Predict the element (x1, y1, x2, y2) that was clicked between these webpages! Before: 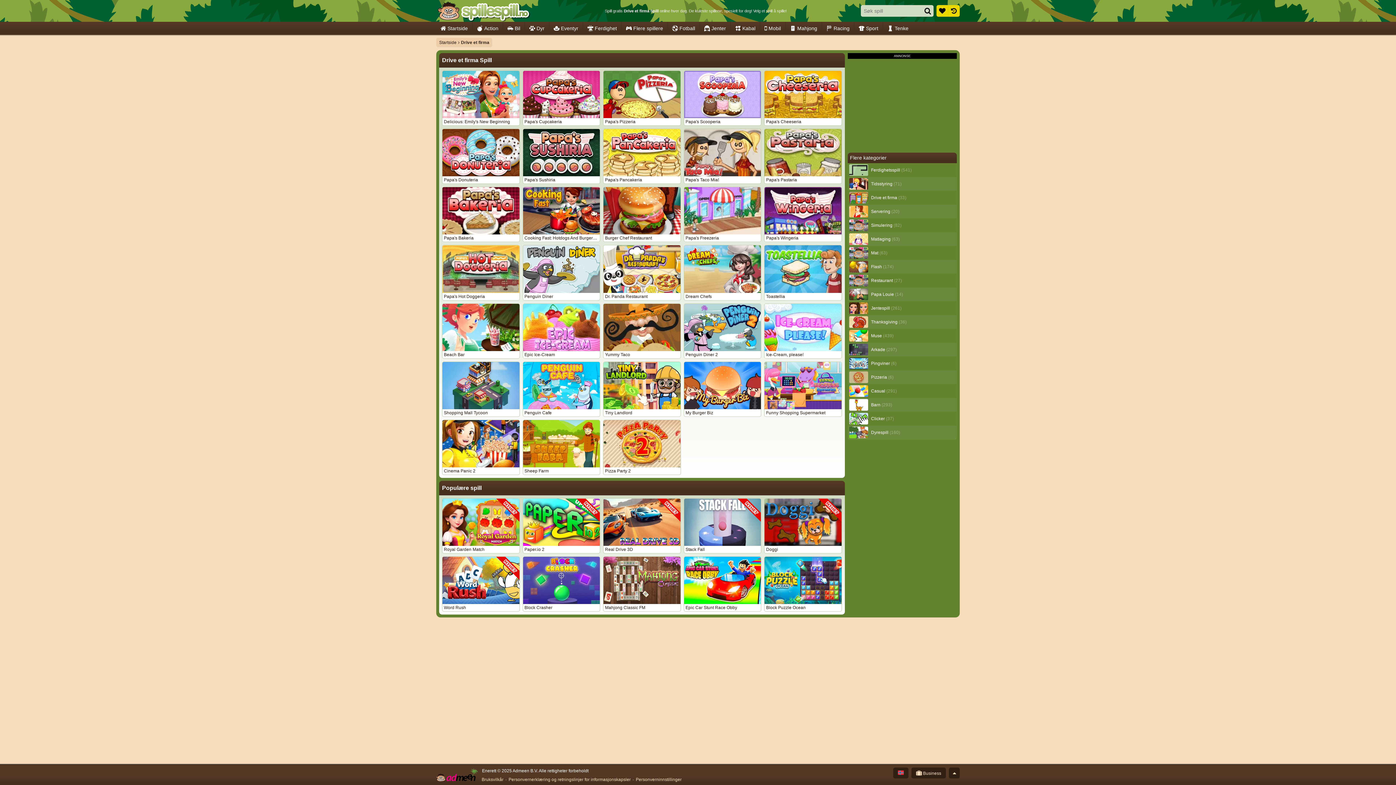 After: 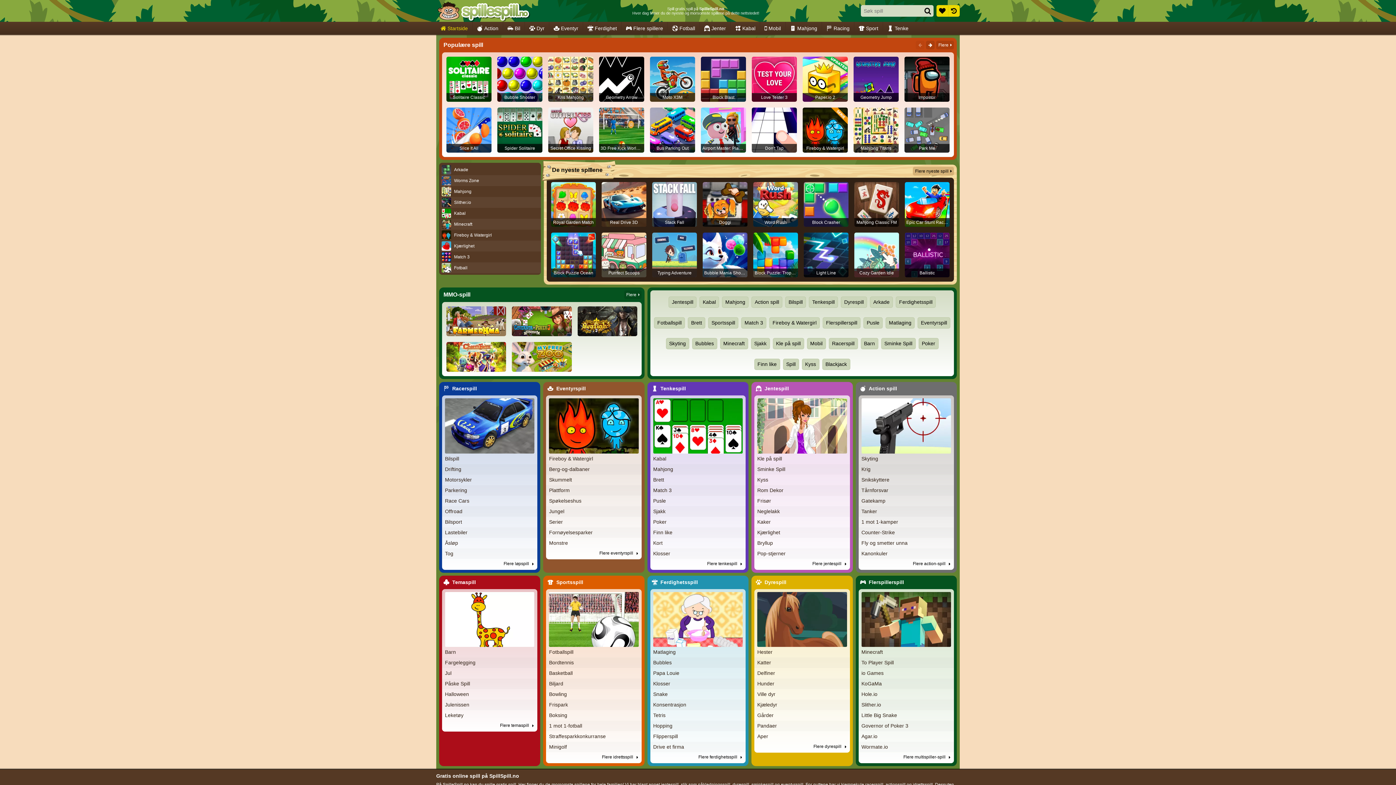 Action: bbox: (436, 0, 530, 21)